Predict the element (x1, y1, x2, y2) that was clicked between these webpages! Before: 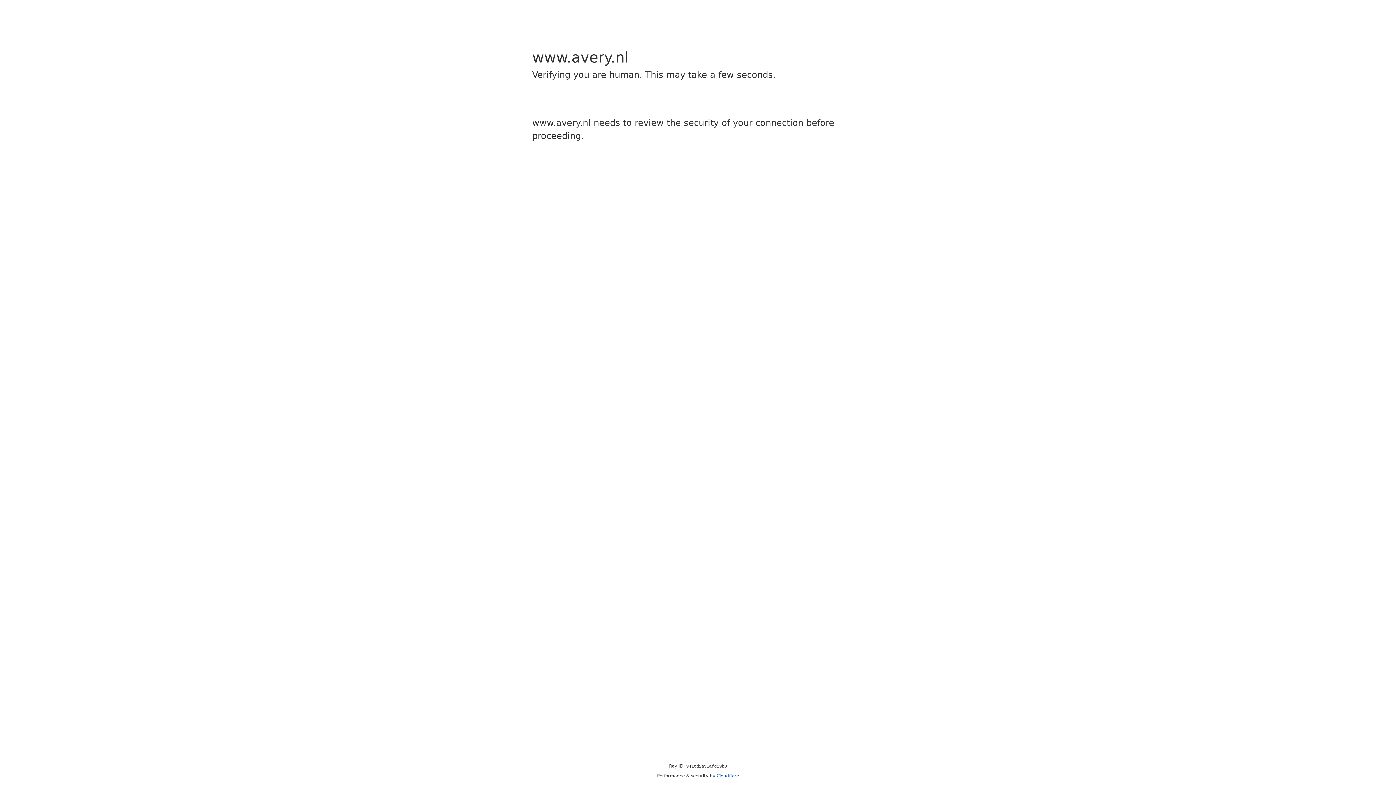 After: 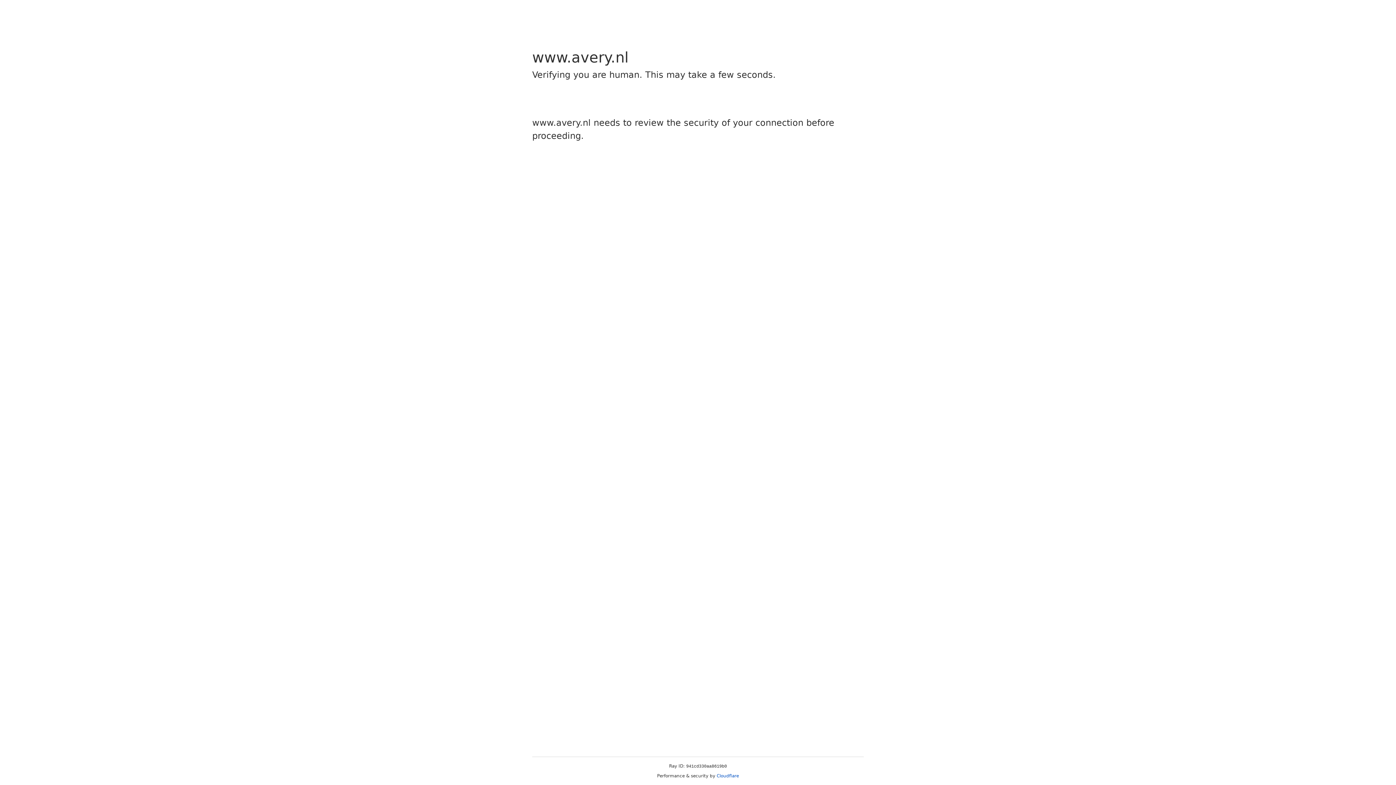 Action: bbox: (716, 773, 739, 778) label: Cloudflare